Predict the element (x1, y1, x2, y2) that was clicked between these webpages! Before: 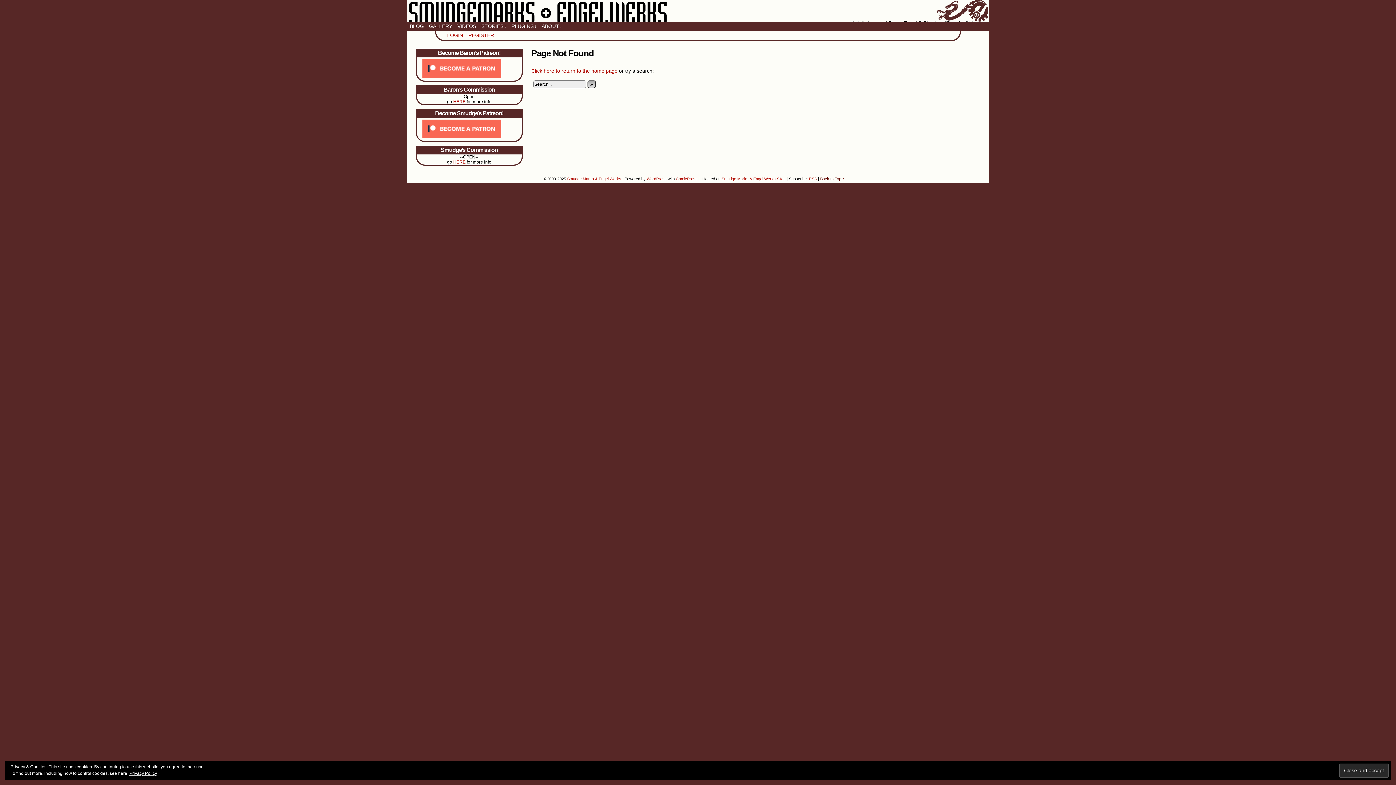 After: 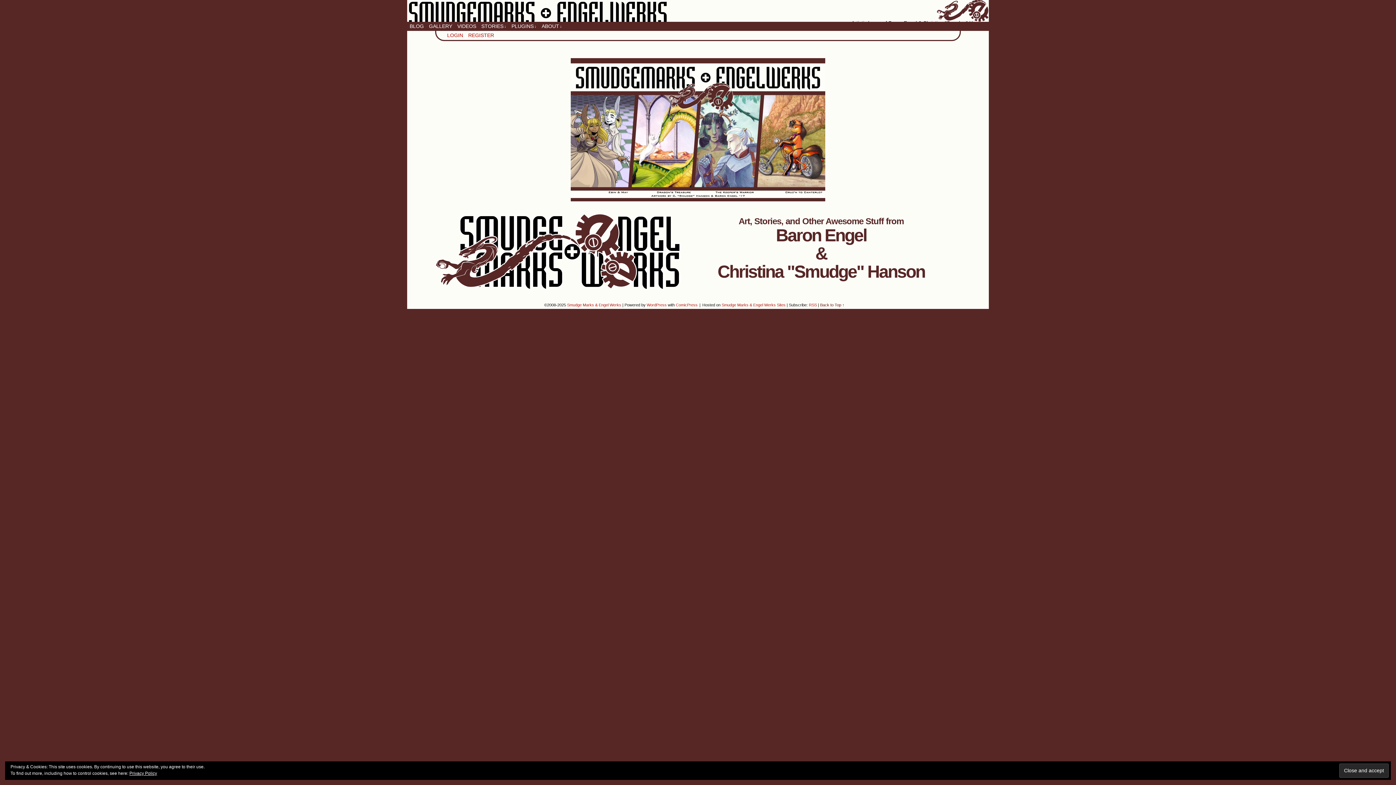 Action: bbox: (721, 176, 785, 181) label: Smudge Marks & Engel Werks Sites